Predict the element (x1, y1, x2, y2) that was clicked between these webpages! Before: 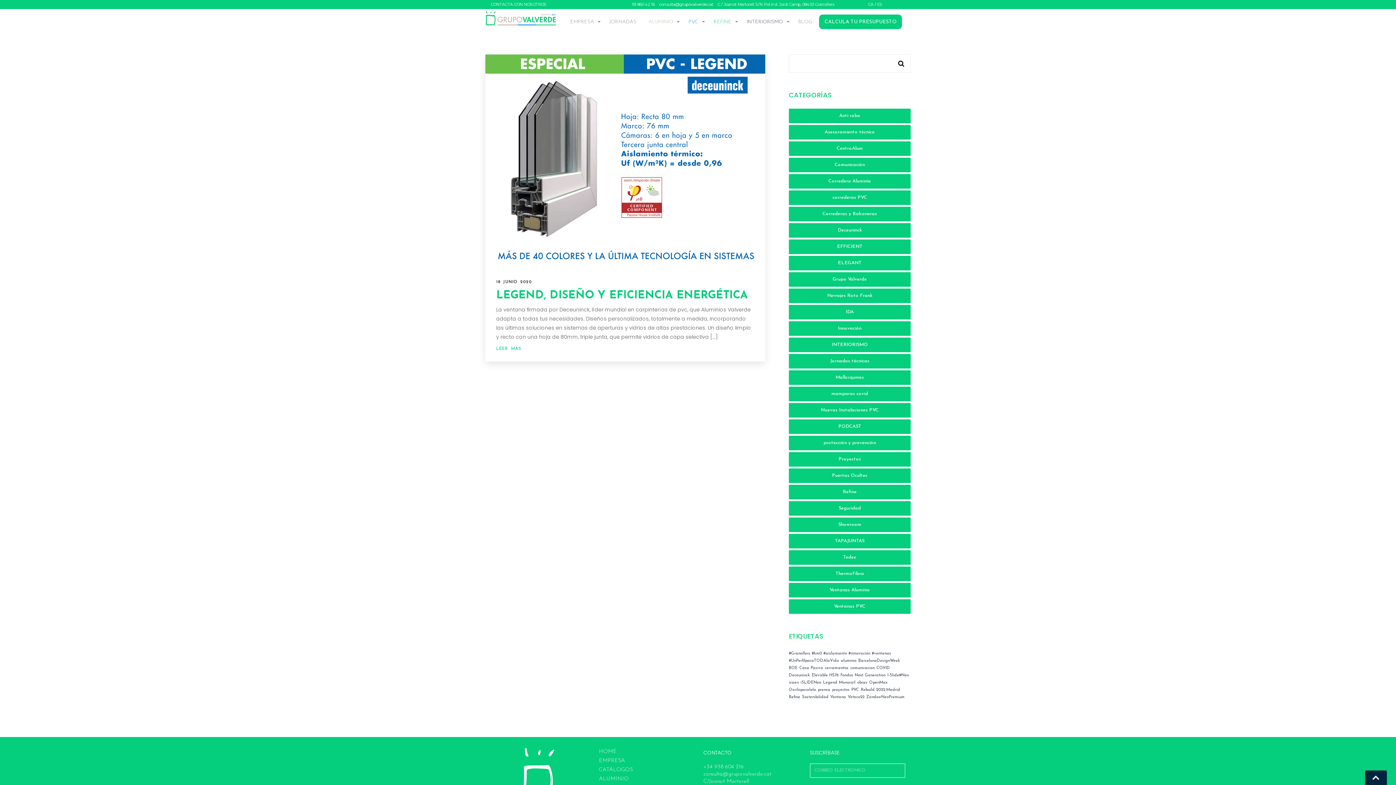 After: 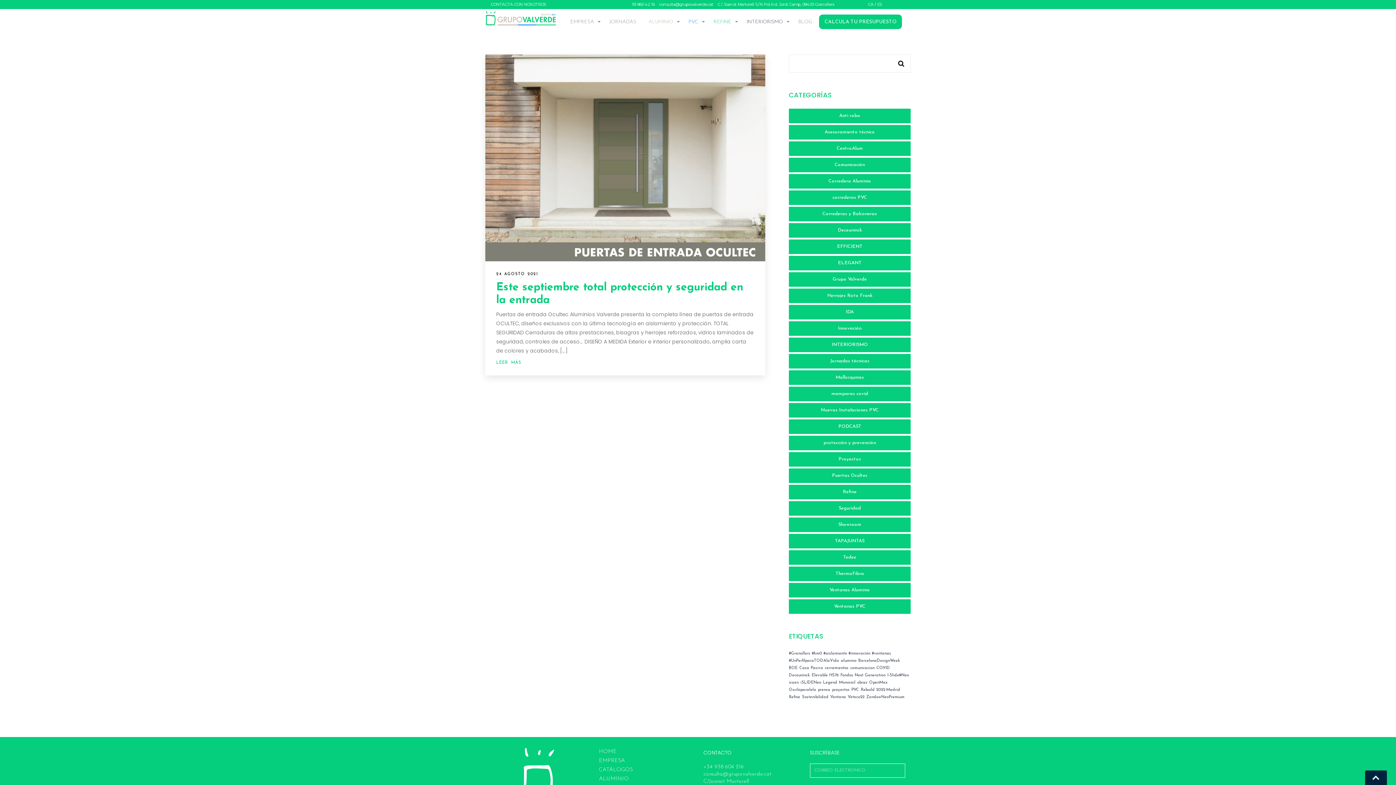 Action: bbox: (832, 473, 867, 478) label: Puertas Ocultec